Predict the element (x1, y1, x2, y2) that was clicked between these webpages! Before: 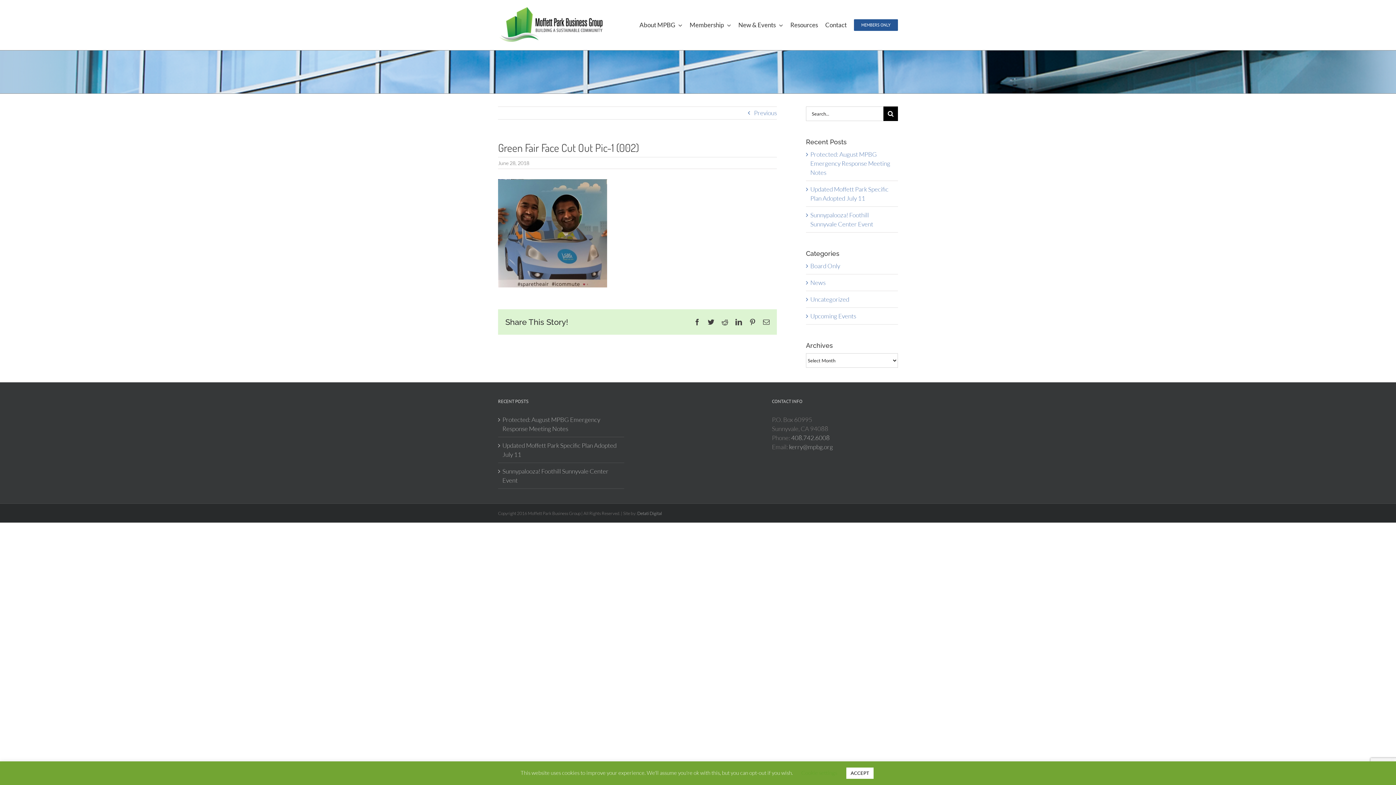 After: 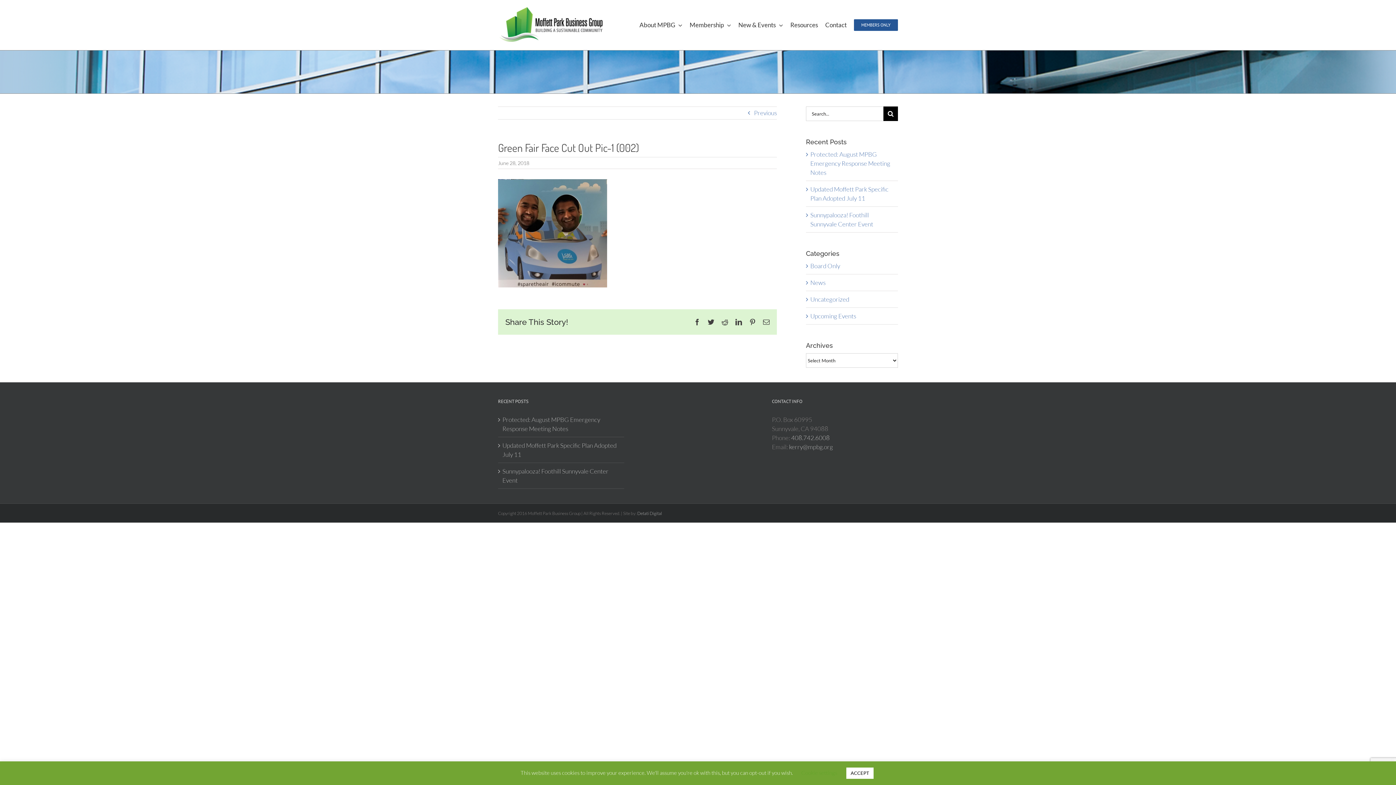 Action: bbox: (763, 318, 769, 325) label: Email